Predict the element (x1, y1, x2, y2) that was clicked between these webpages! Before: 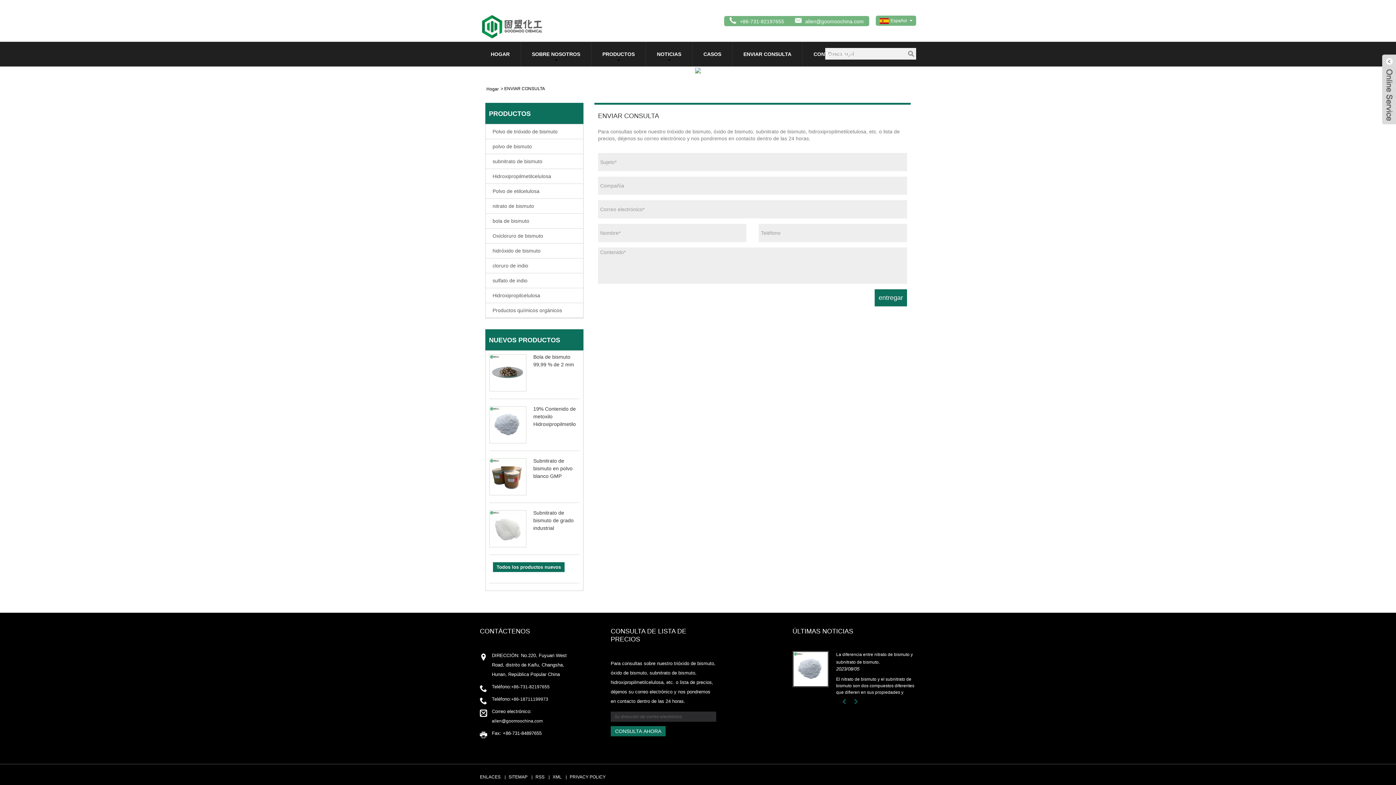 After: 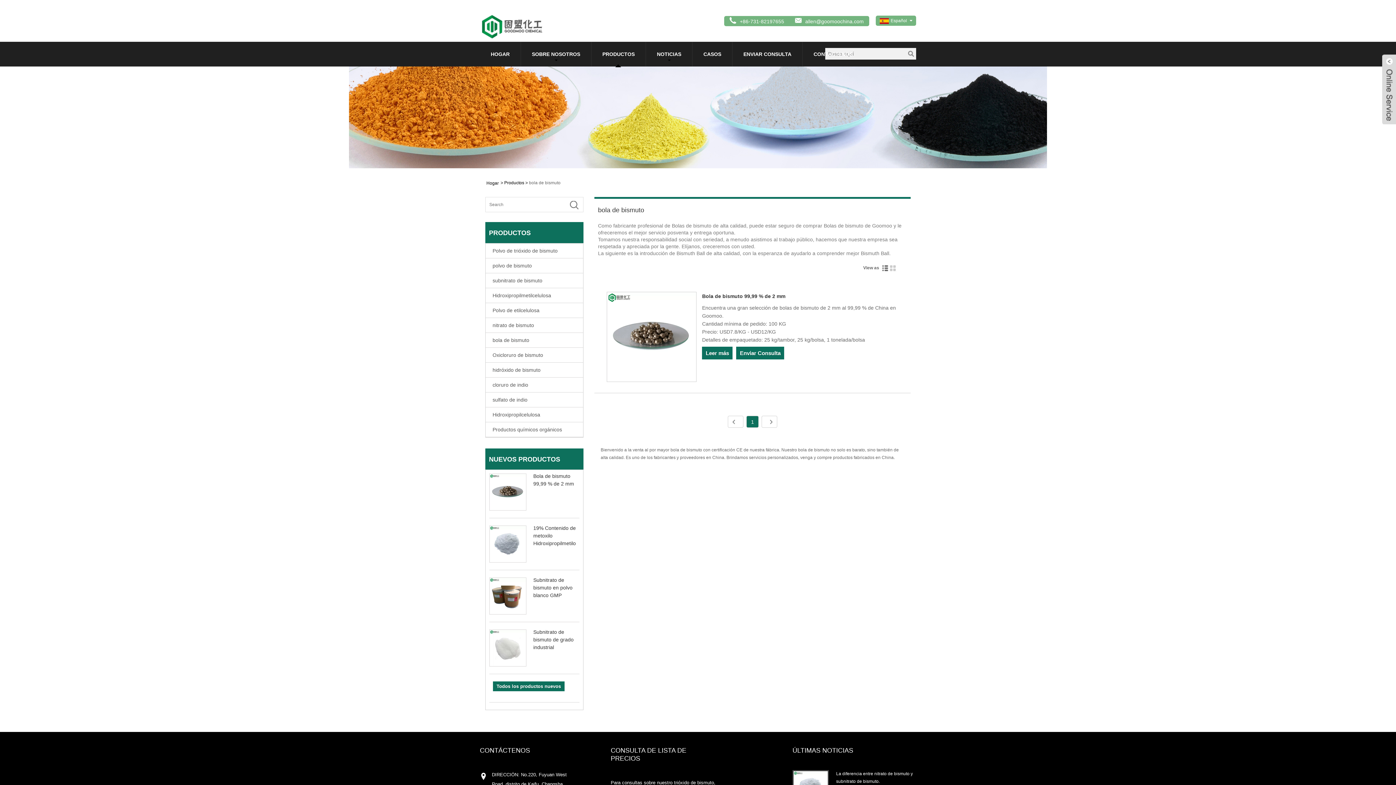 Action: label: bola de bismuto bbox: (485, 215, 583, 228)